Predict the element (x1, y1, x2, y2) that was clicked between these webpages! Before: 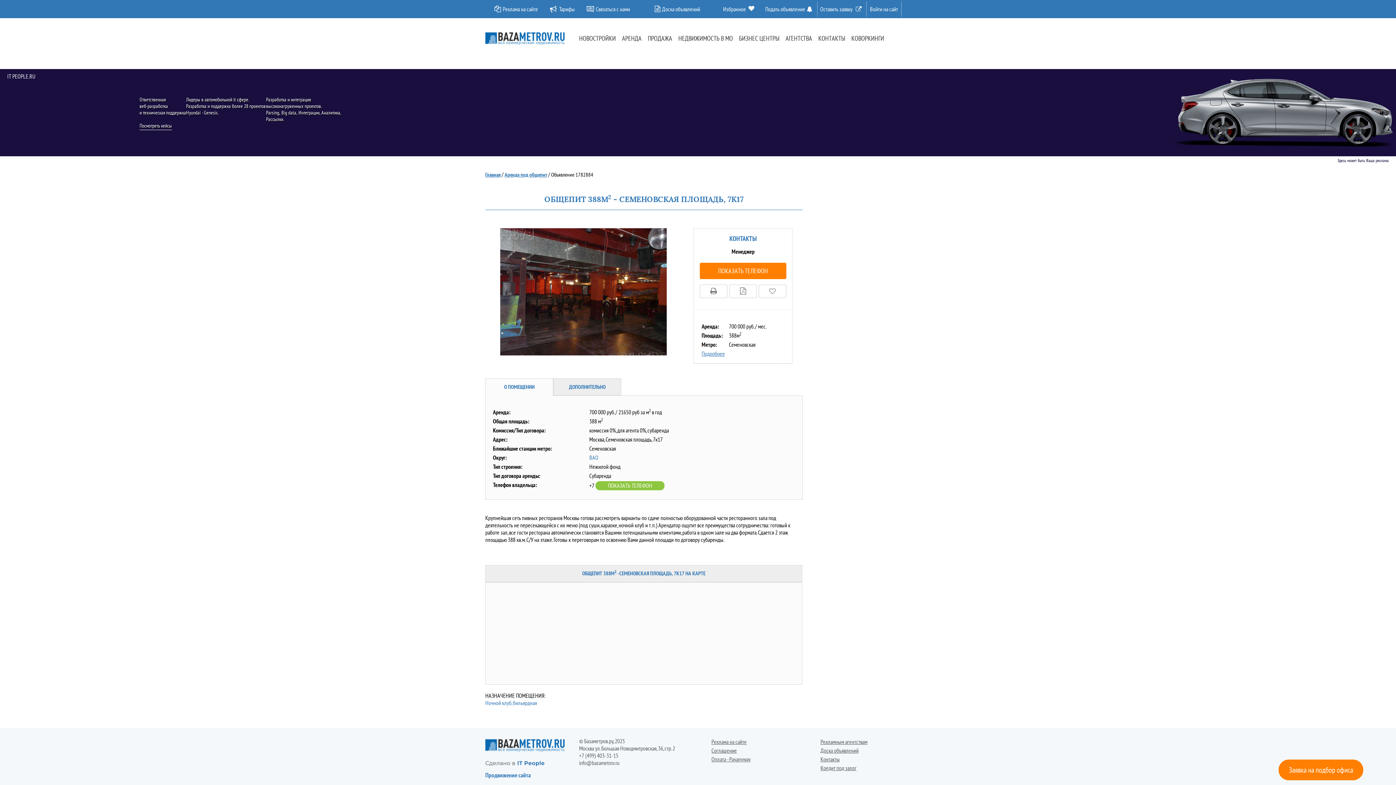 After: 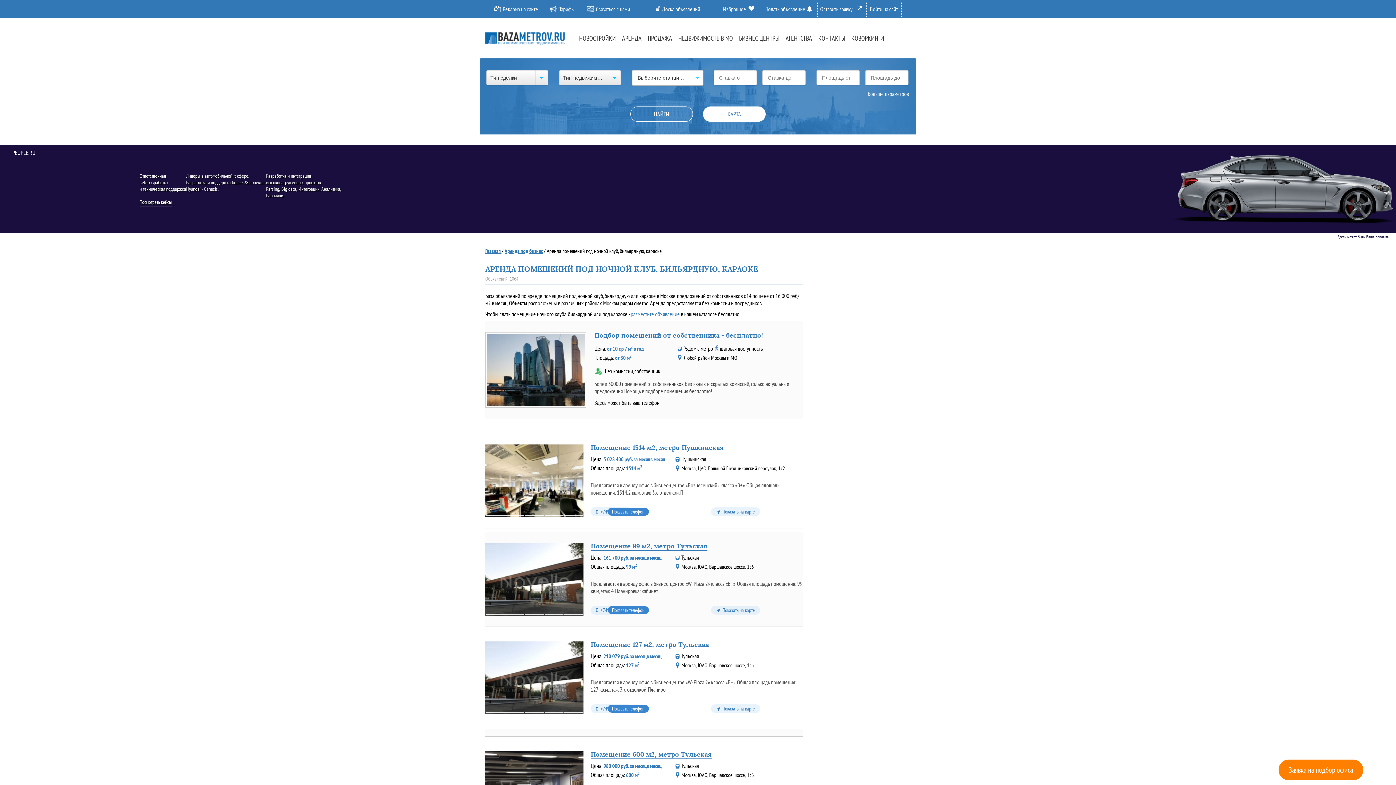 Action: bbox: (485, 699, 537, 706) label: Ночной клуб, бильярдная